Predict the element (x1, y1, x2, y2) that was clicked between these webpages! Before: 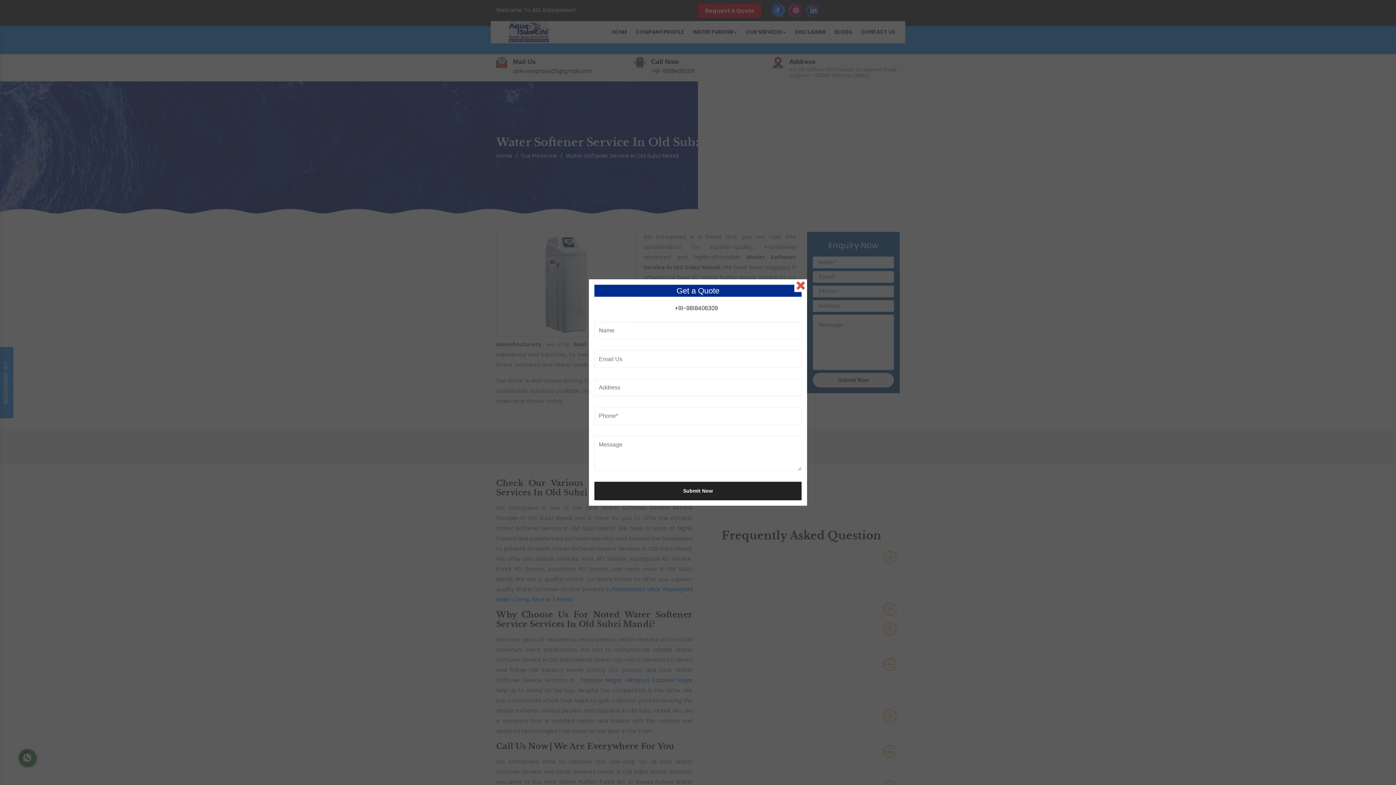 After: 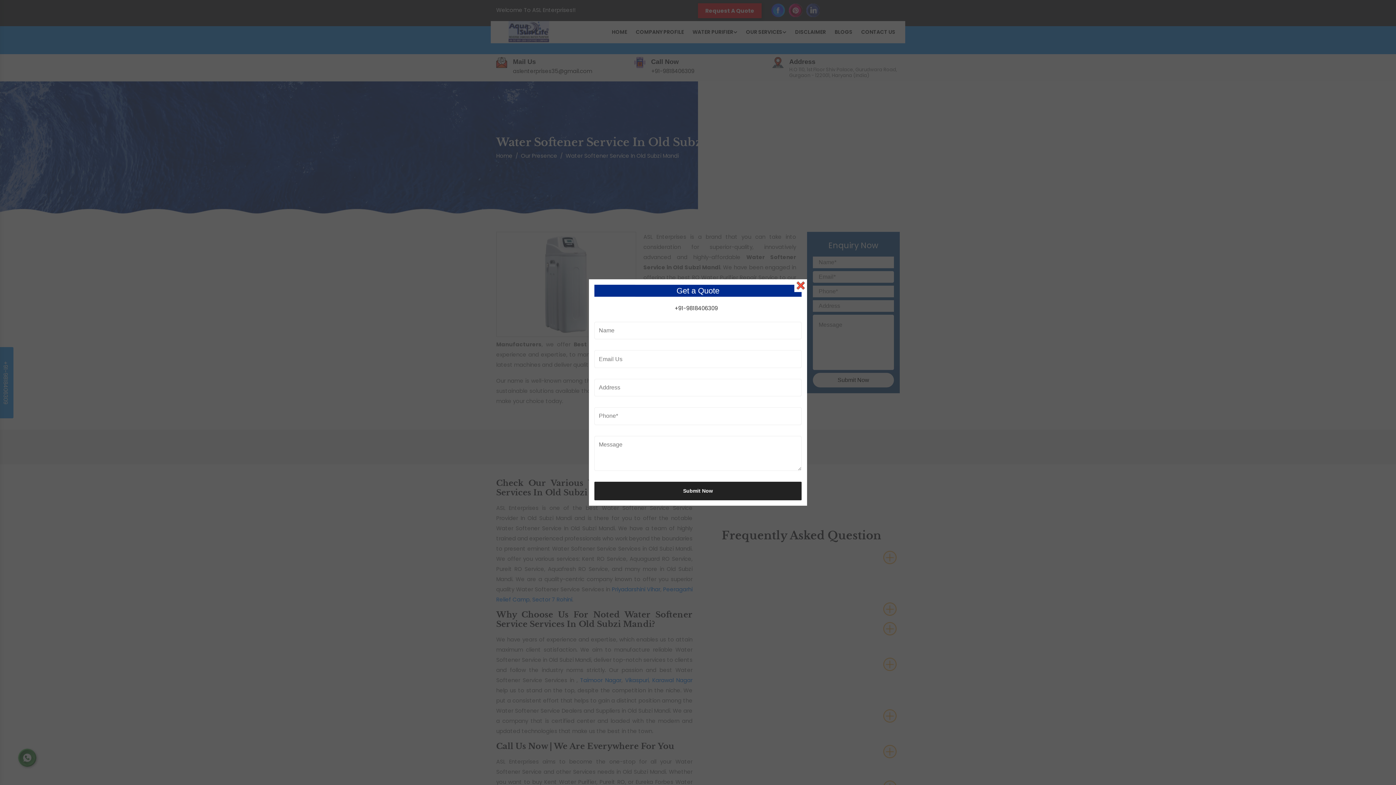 Action: label: Submit Now bbox: (594, 481, 801, 500)